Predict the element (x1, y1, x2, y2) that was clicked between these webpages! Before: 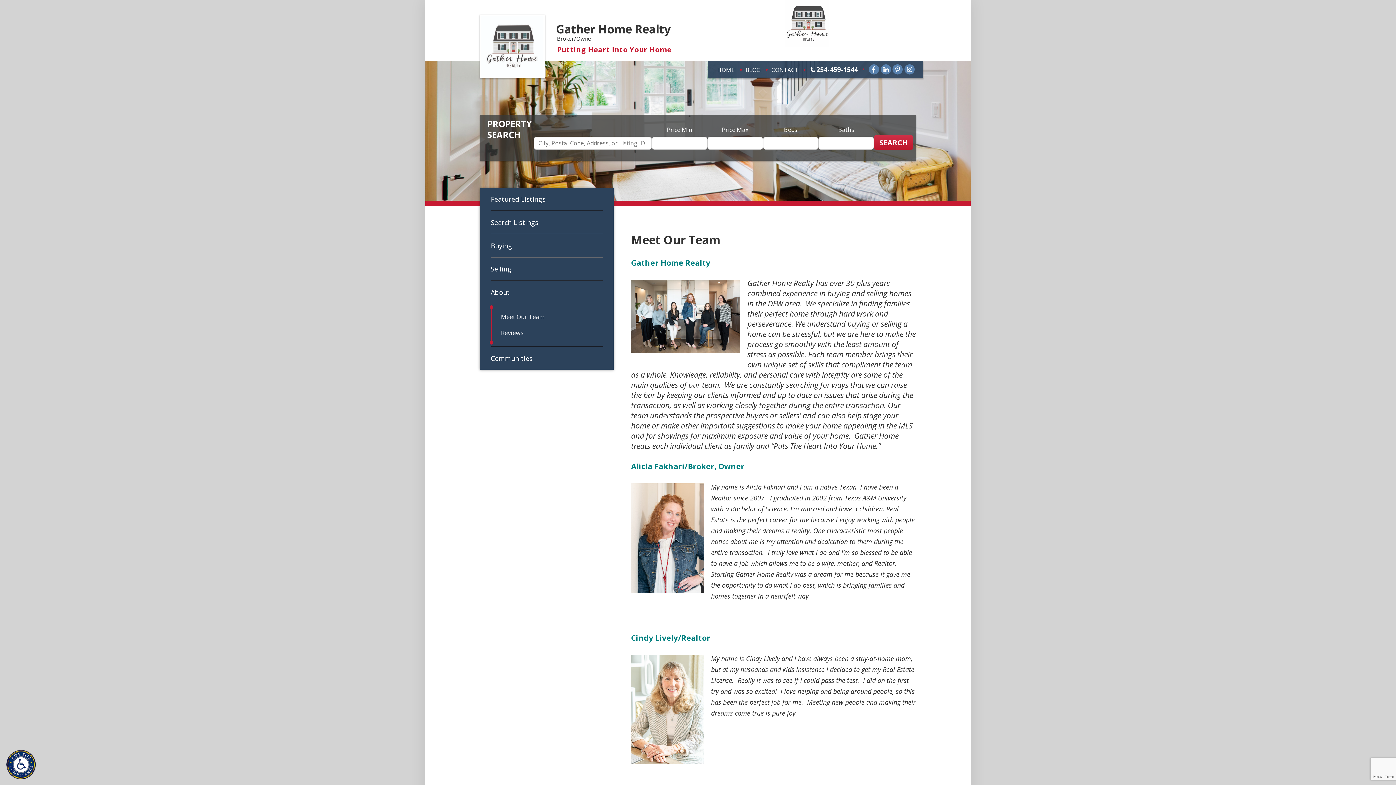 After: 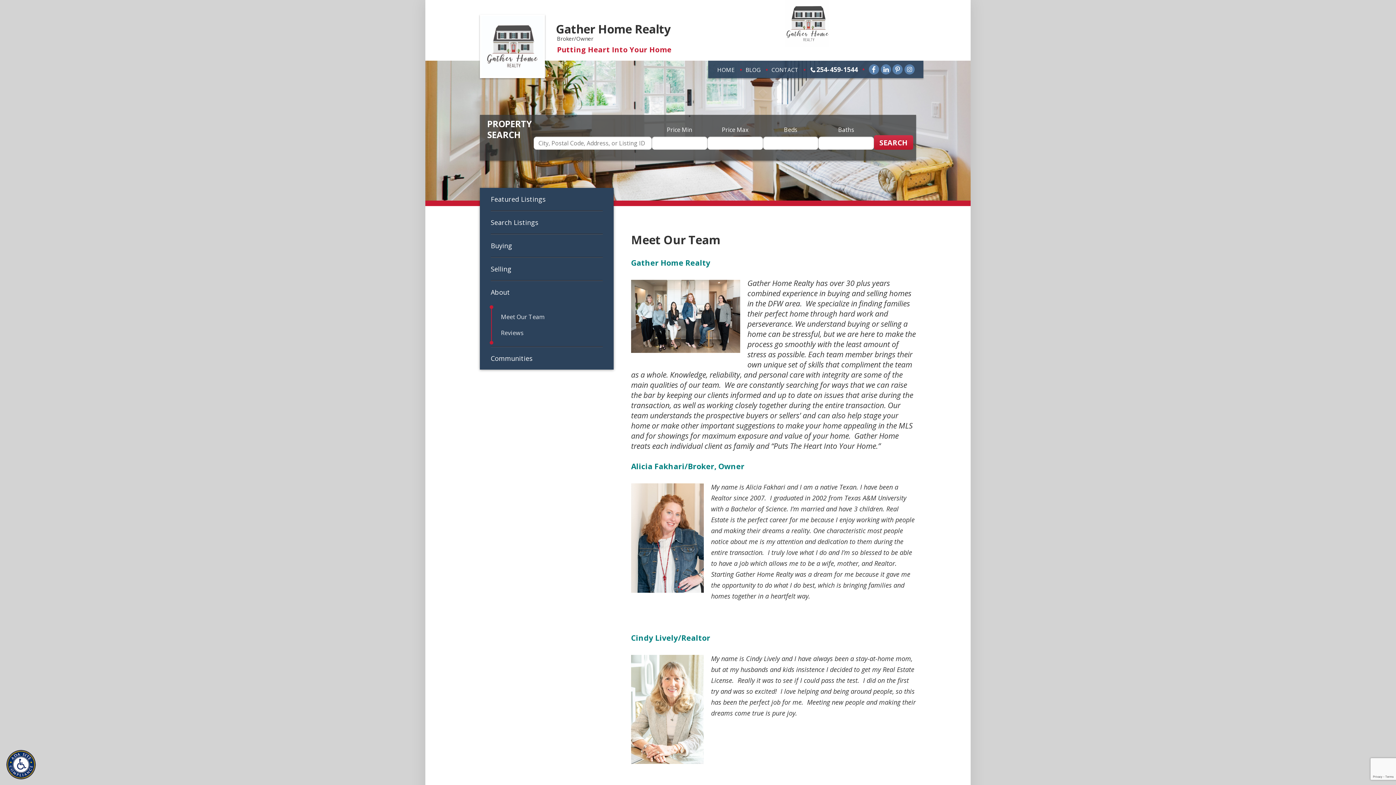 Action: label: Meet Our Team bbox: (497, 309, 597, 325)